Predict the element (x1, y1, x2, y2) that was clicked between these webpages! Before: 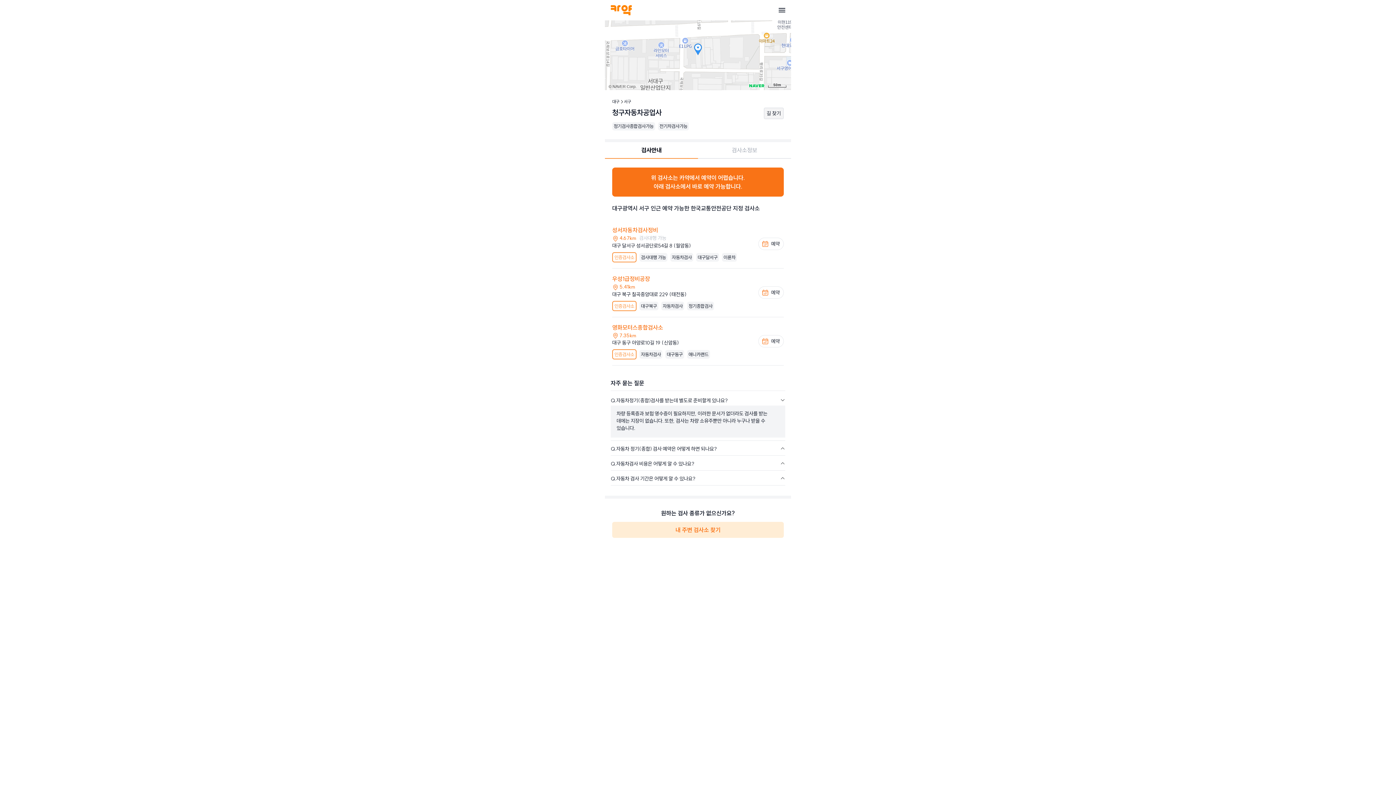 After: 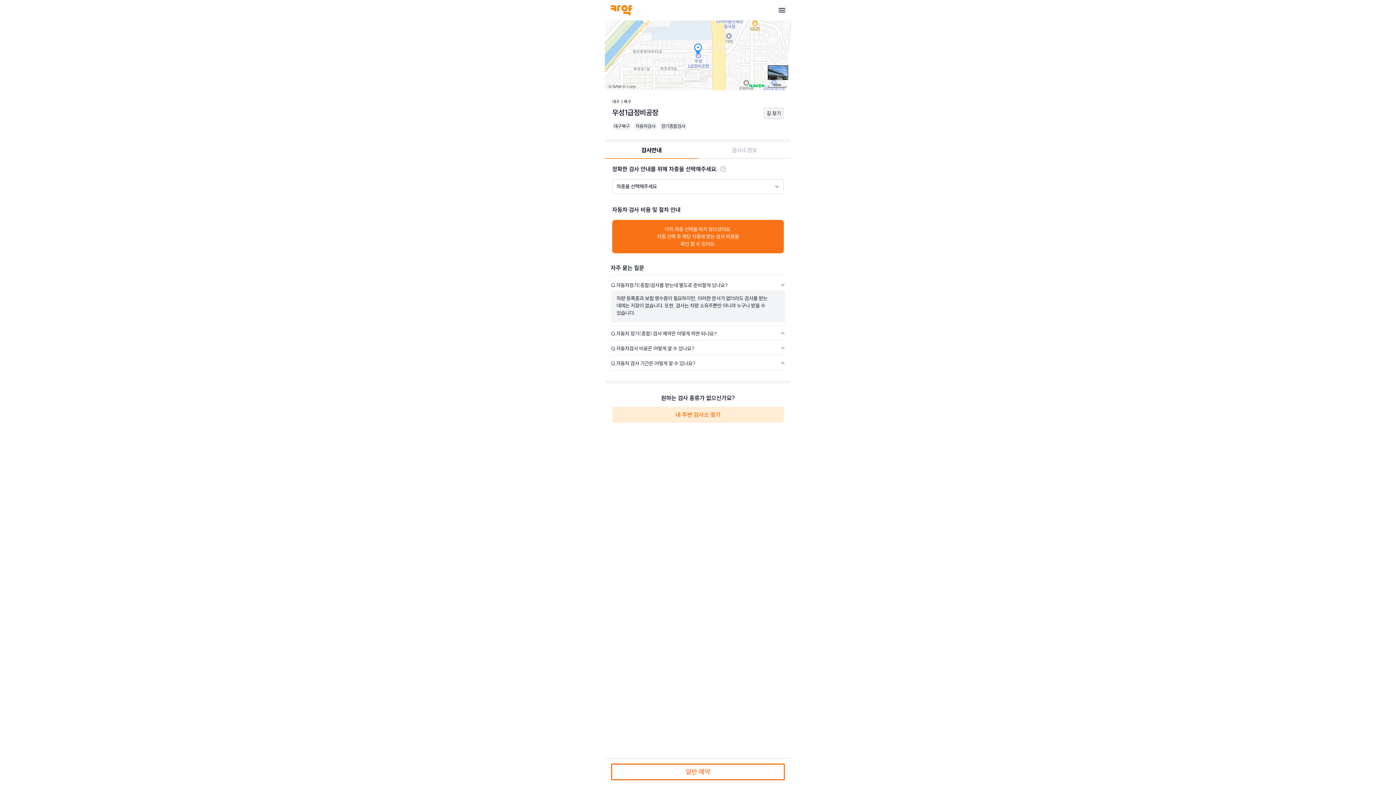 Action: label: 우성1급정비공장

5.41km

대구 북구 칠곡중앙대로 229 (태전동)

인증검사소
대구북구
자동차검사
정기종합검사 bbox: (612, 274, 741, 311)